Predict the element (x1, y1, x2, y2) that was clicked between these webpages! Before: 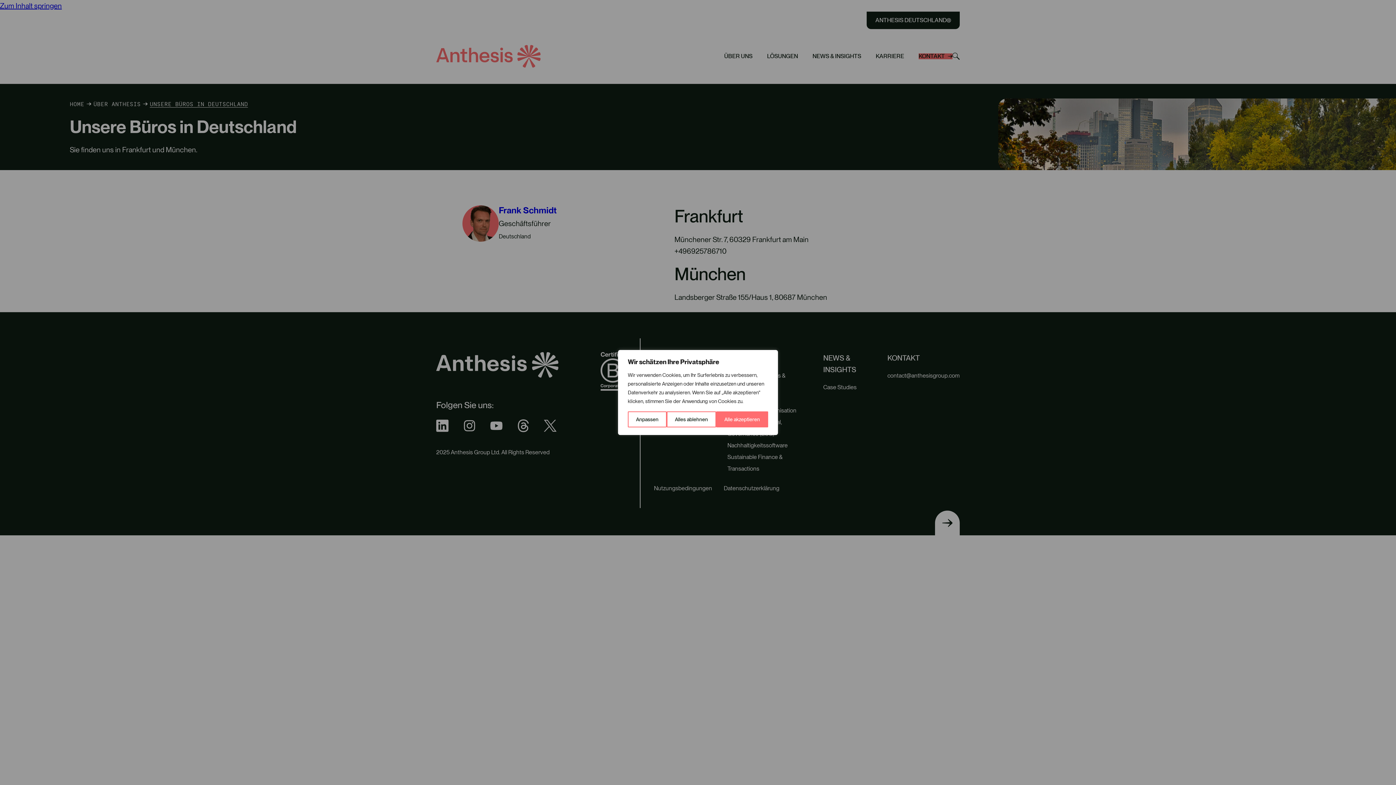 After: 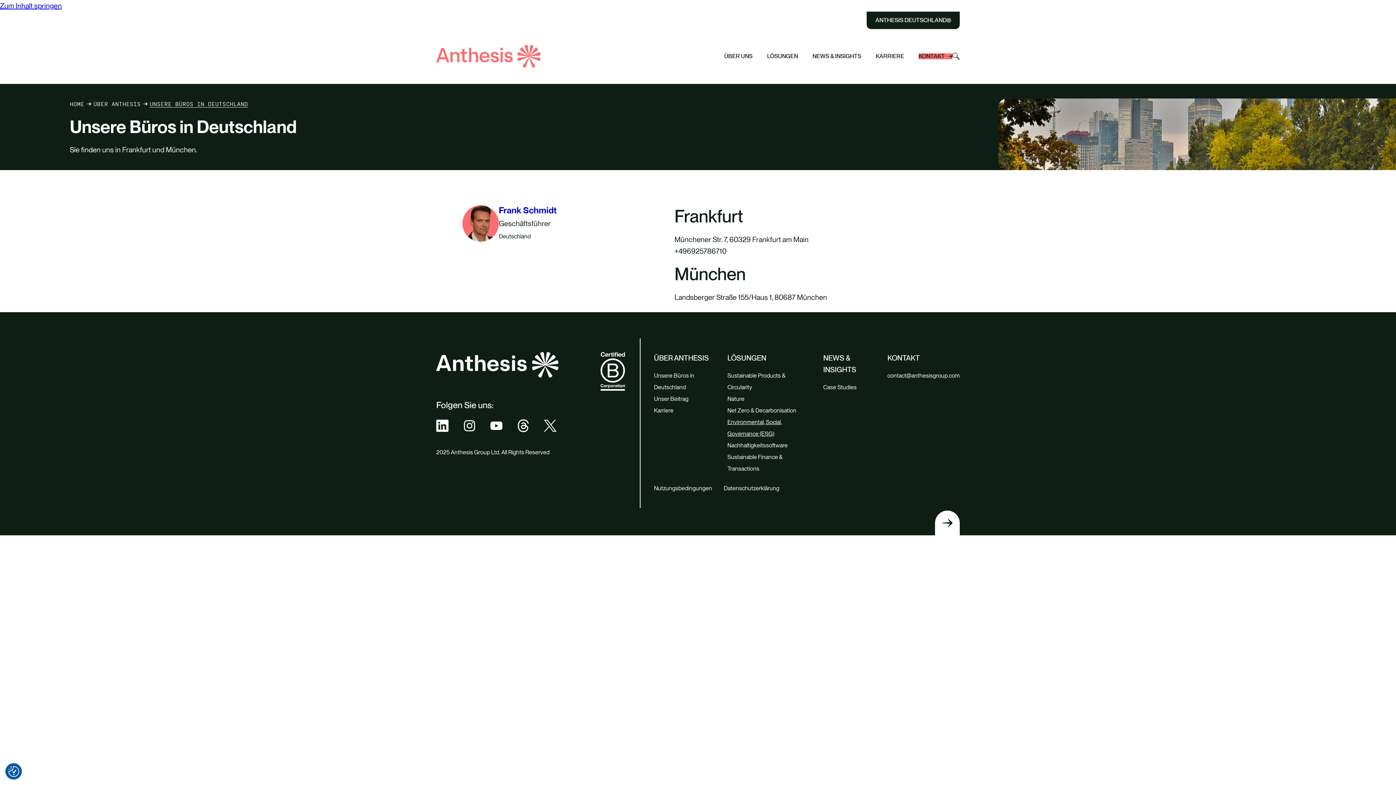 Action: bbox: (716, 411, 768, 427) label: Alle akzeptieren